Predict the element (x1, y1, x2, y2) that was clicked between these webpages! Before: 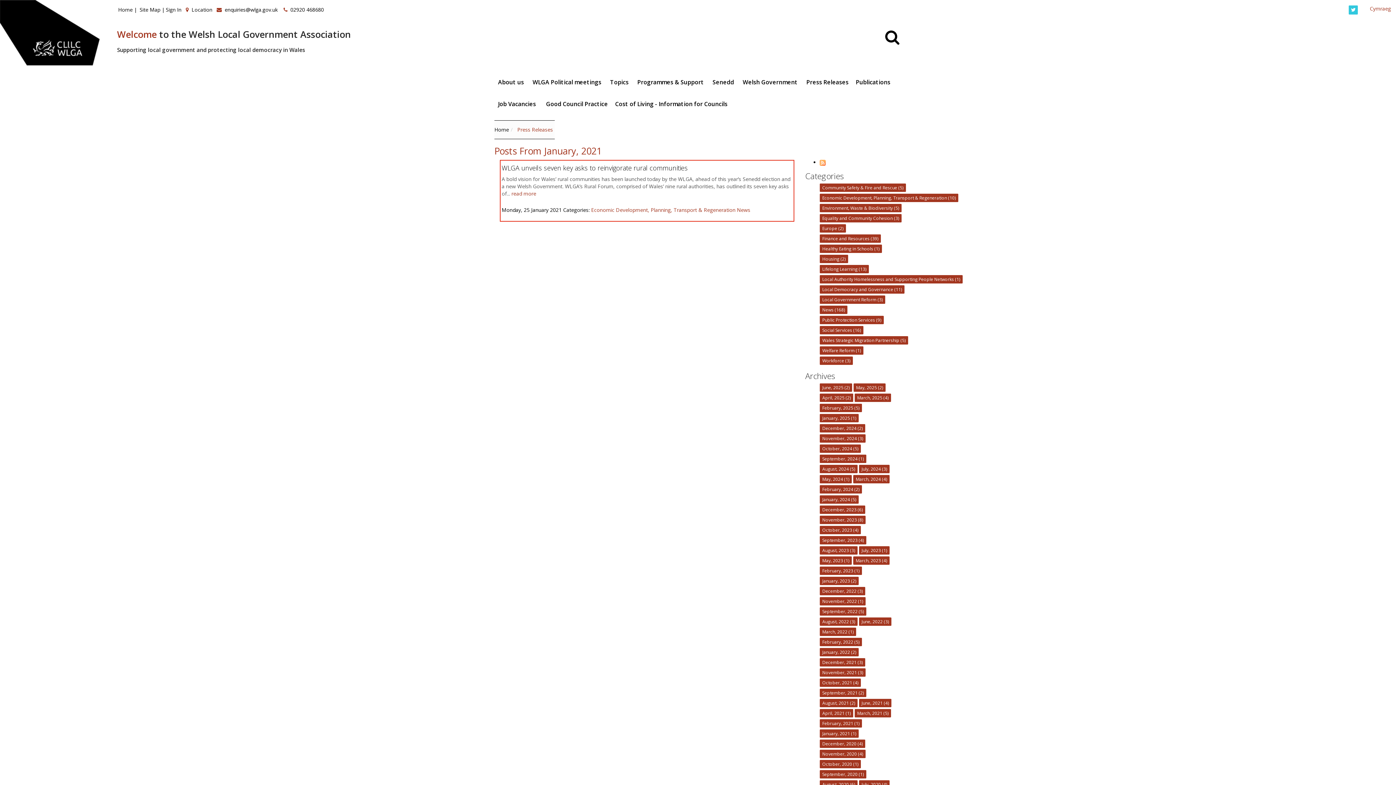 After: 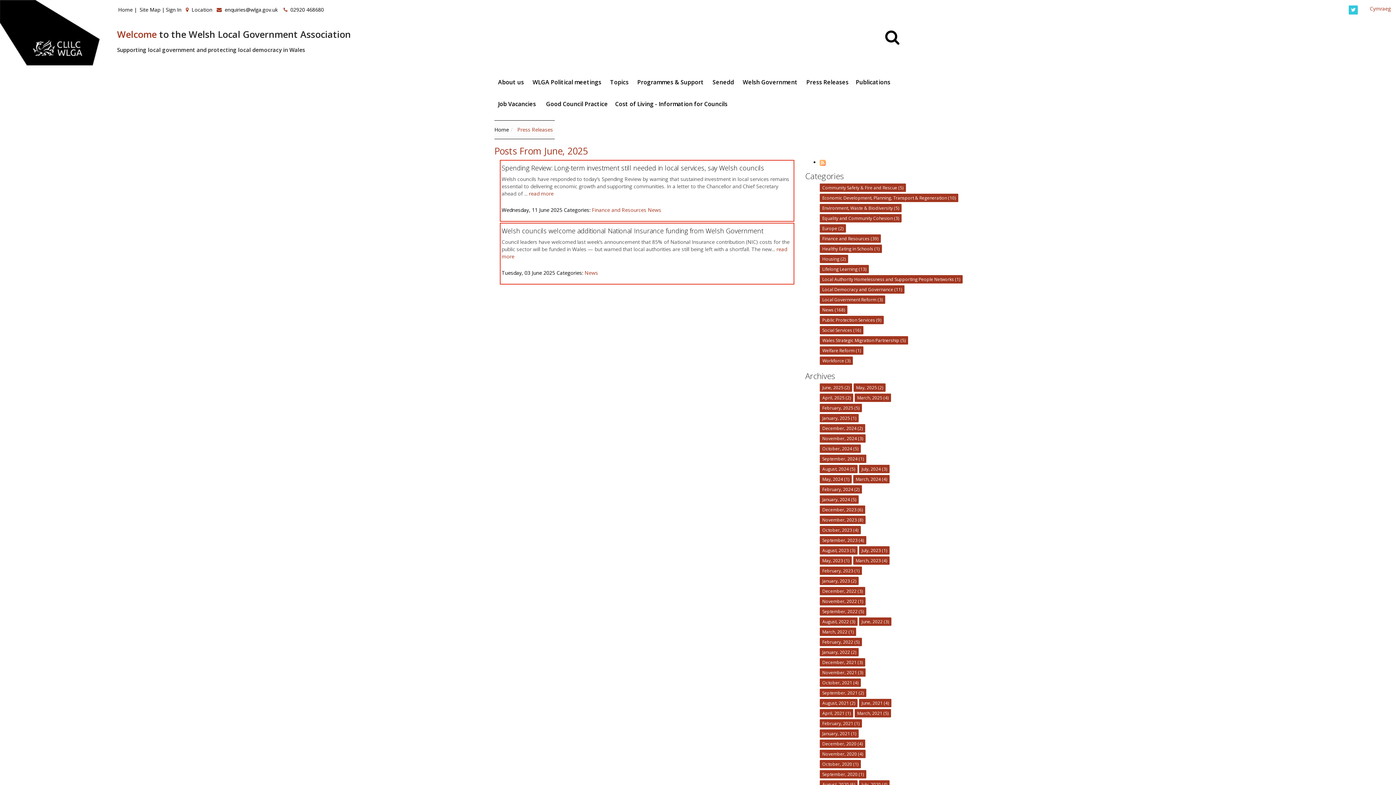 Action: label: June, 2025 (2) bbox: (822, 384, 849, 390)